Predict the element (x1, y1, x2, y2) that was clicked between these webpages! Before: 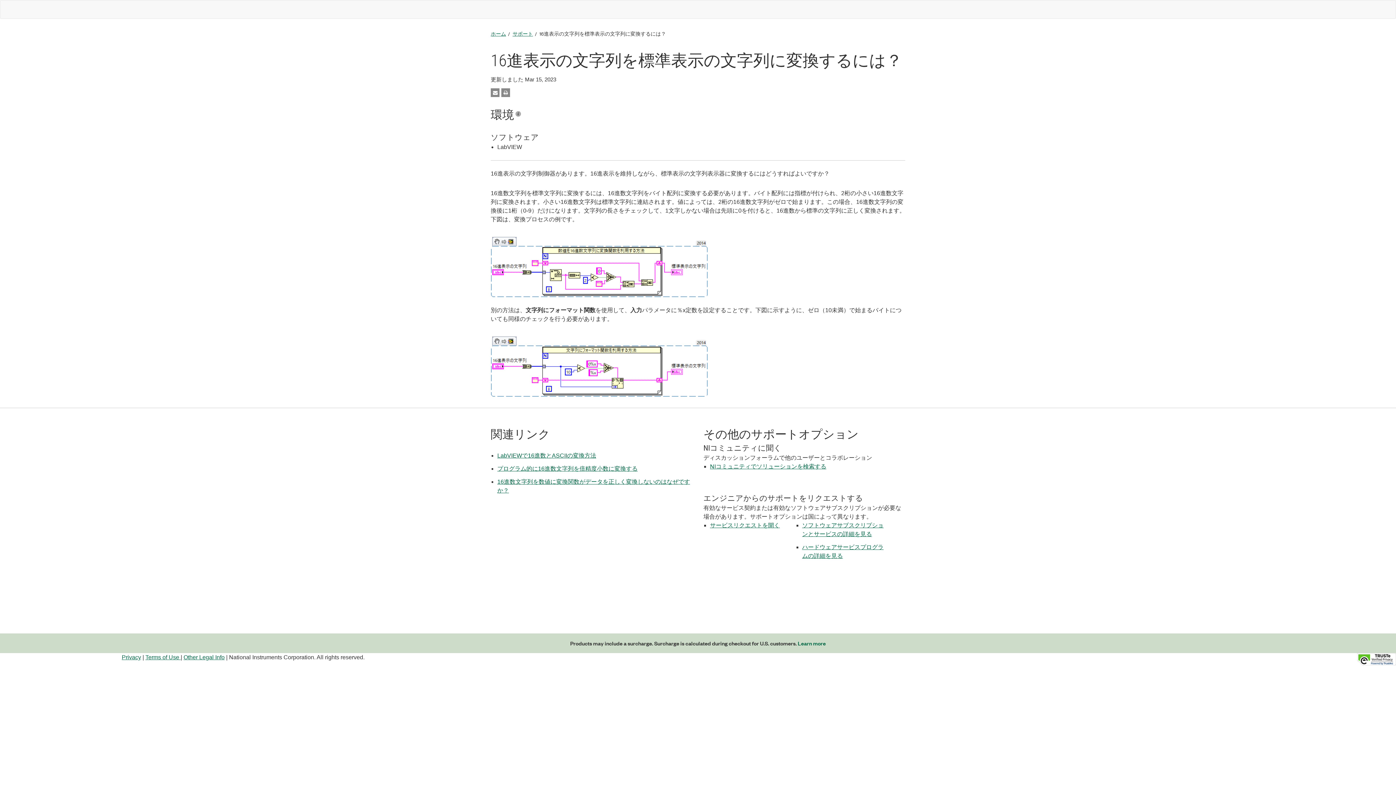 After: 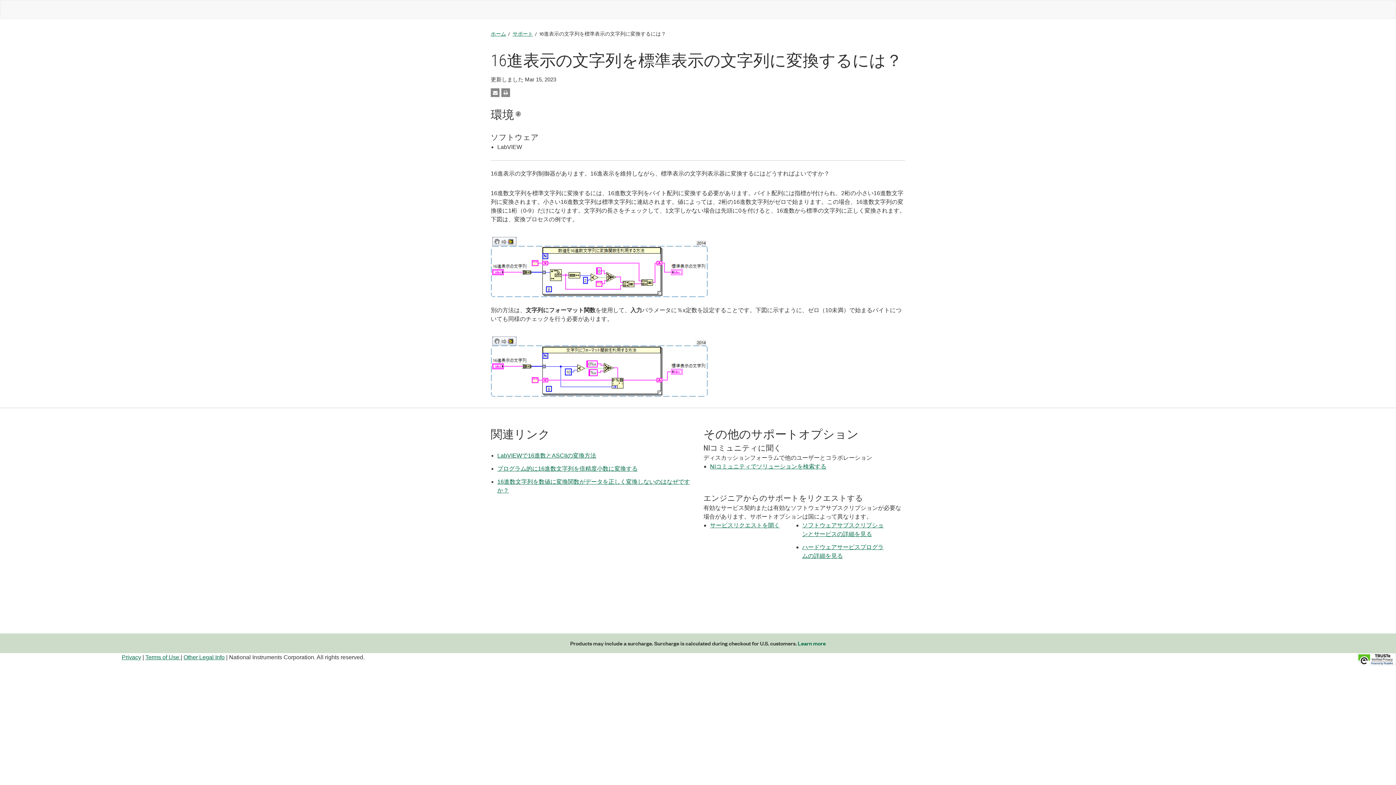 Action: bbox: (1357, 653, 1396, 665)